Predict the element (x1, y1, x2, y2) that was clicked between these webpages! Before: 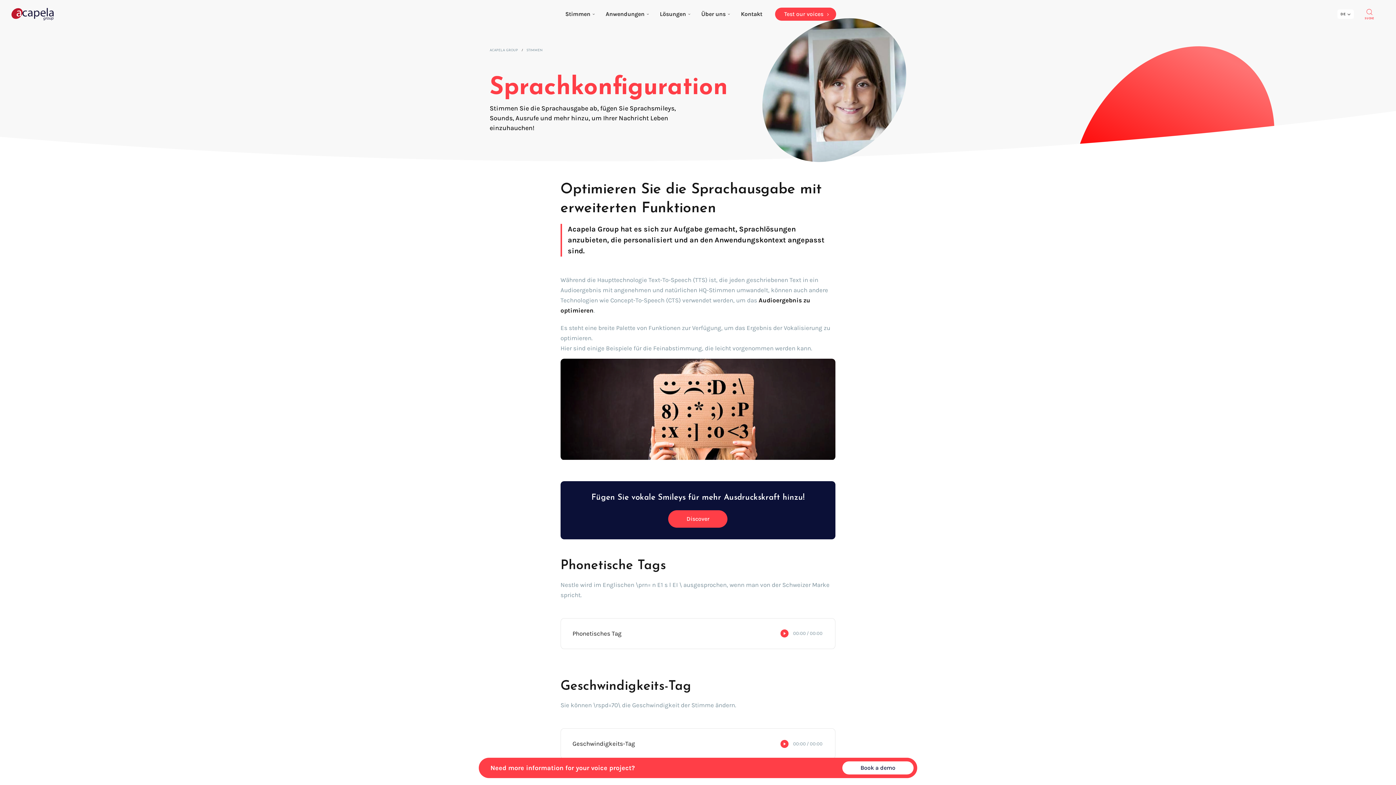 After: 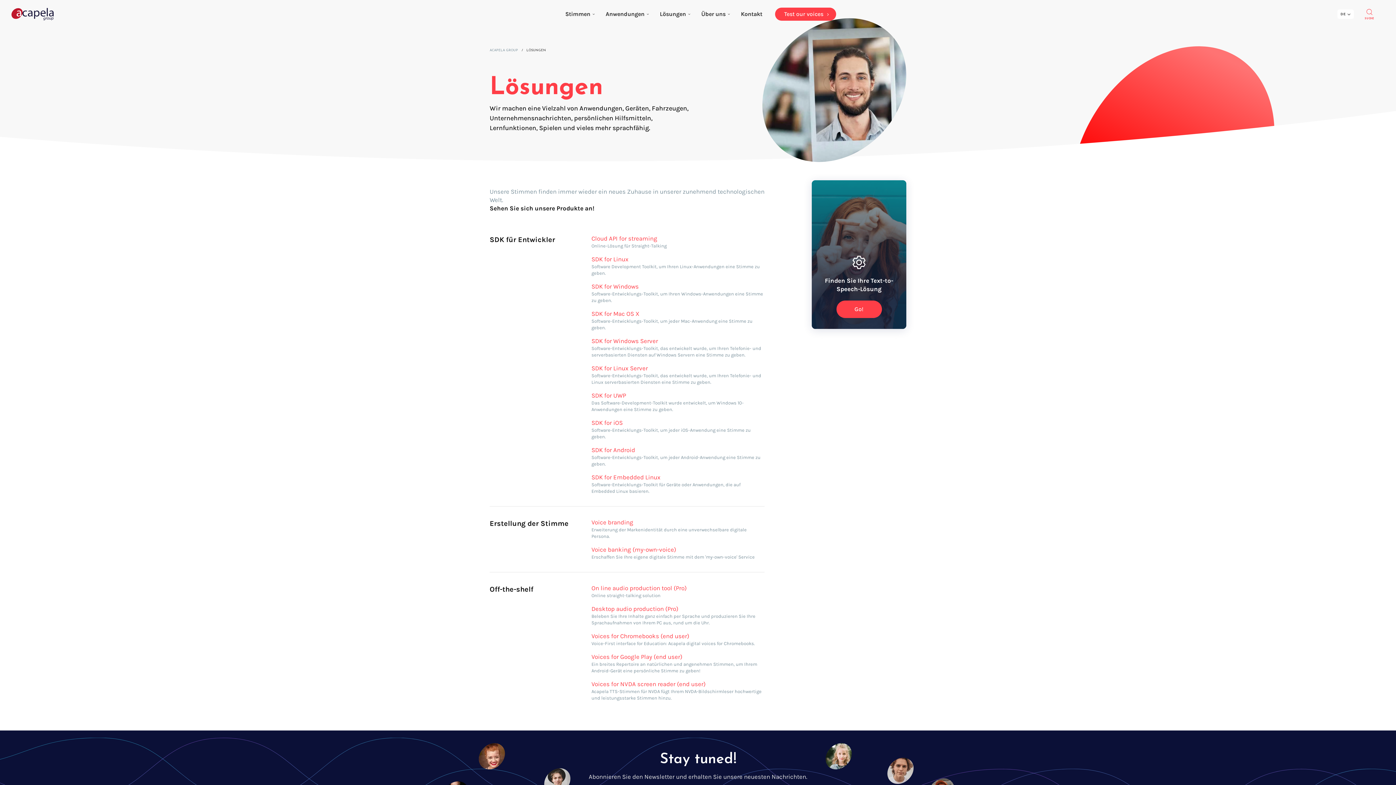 Action: label: Lösungen bbox: (654, 5, 696, 23)